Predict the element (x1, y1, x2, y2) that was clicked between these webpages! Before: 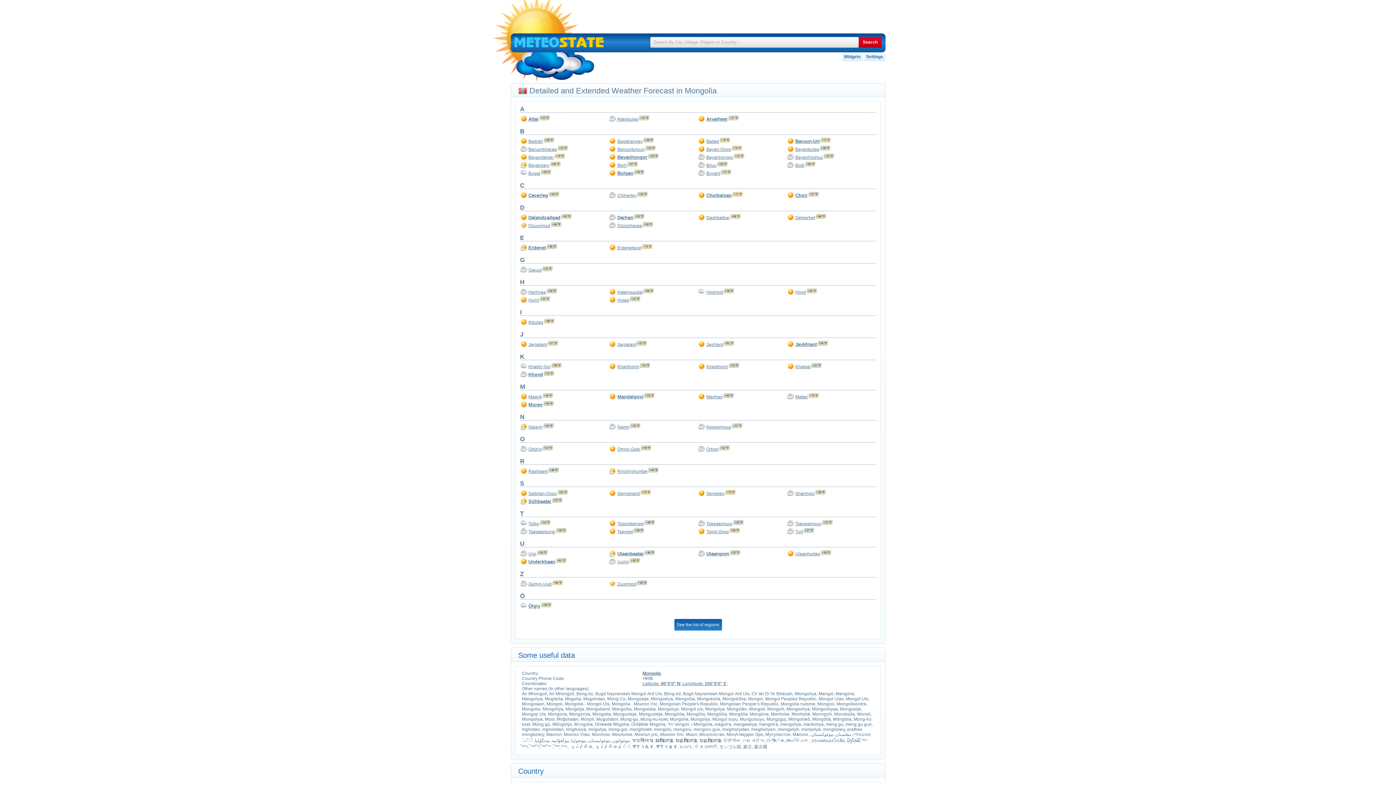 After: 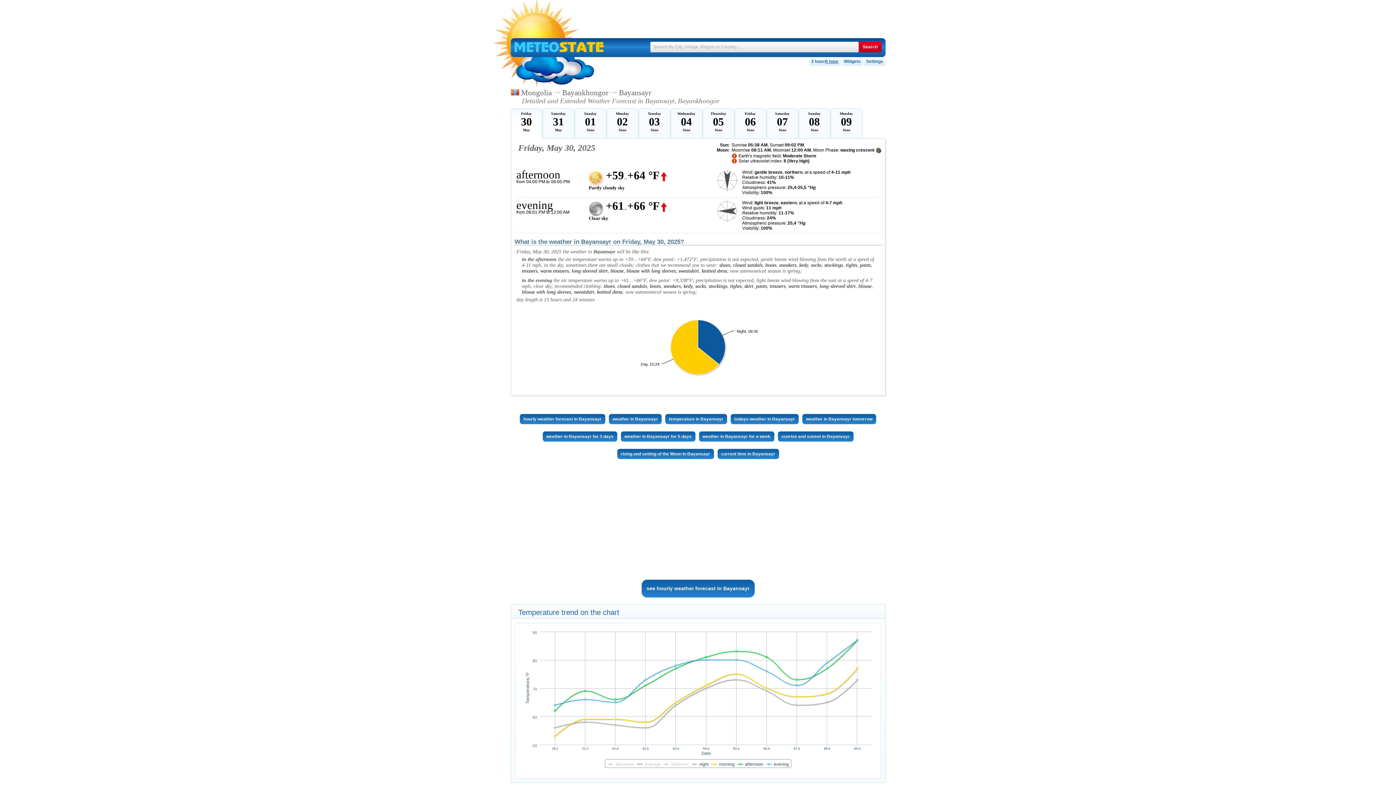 Action: bbox: (528, 162, 549, 168) label: Bayansayr